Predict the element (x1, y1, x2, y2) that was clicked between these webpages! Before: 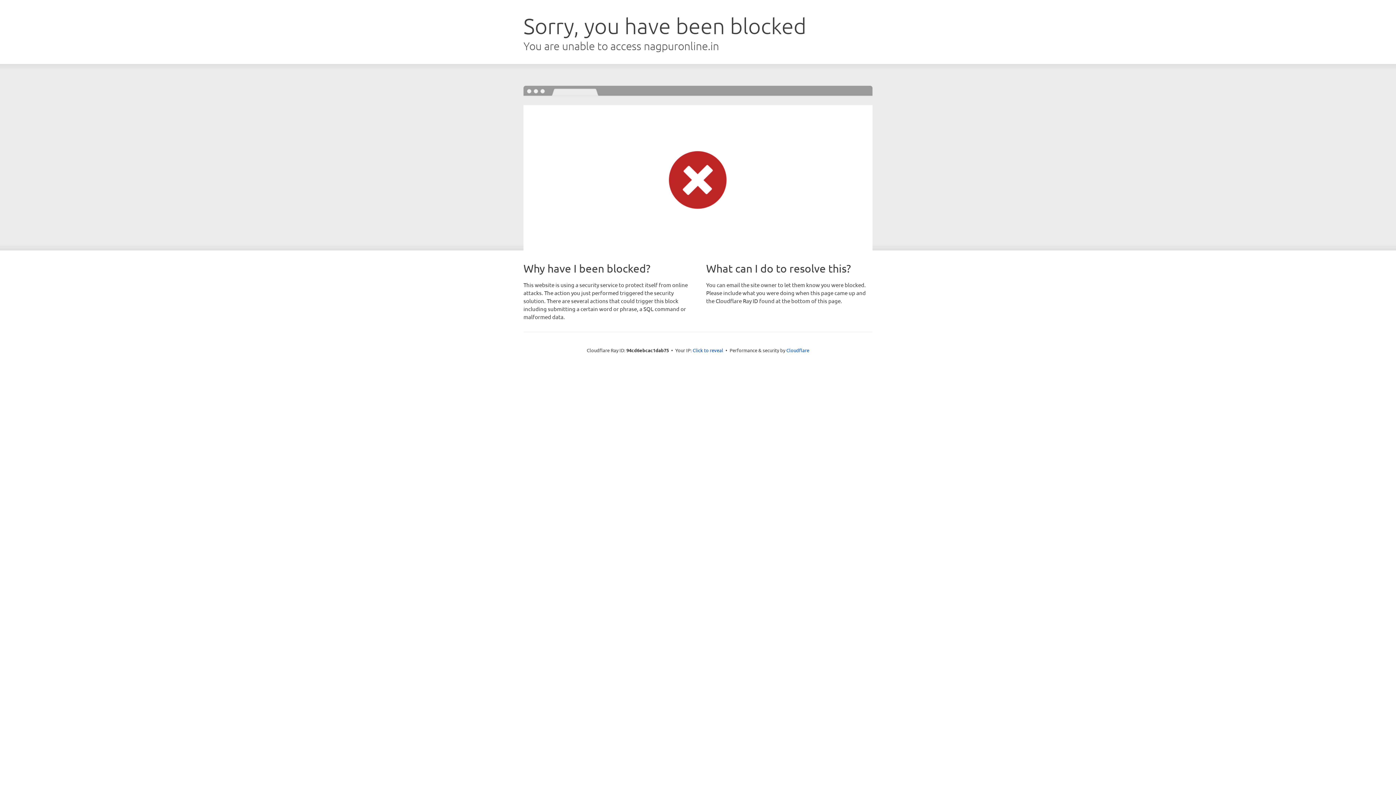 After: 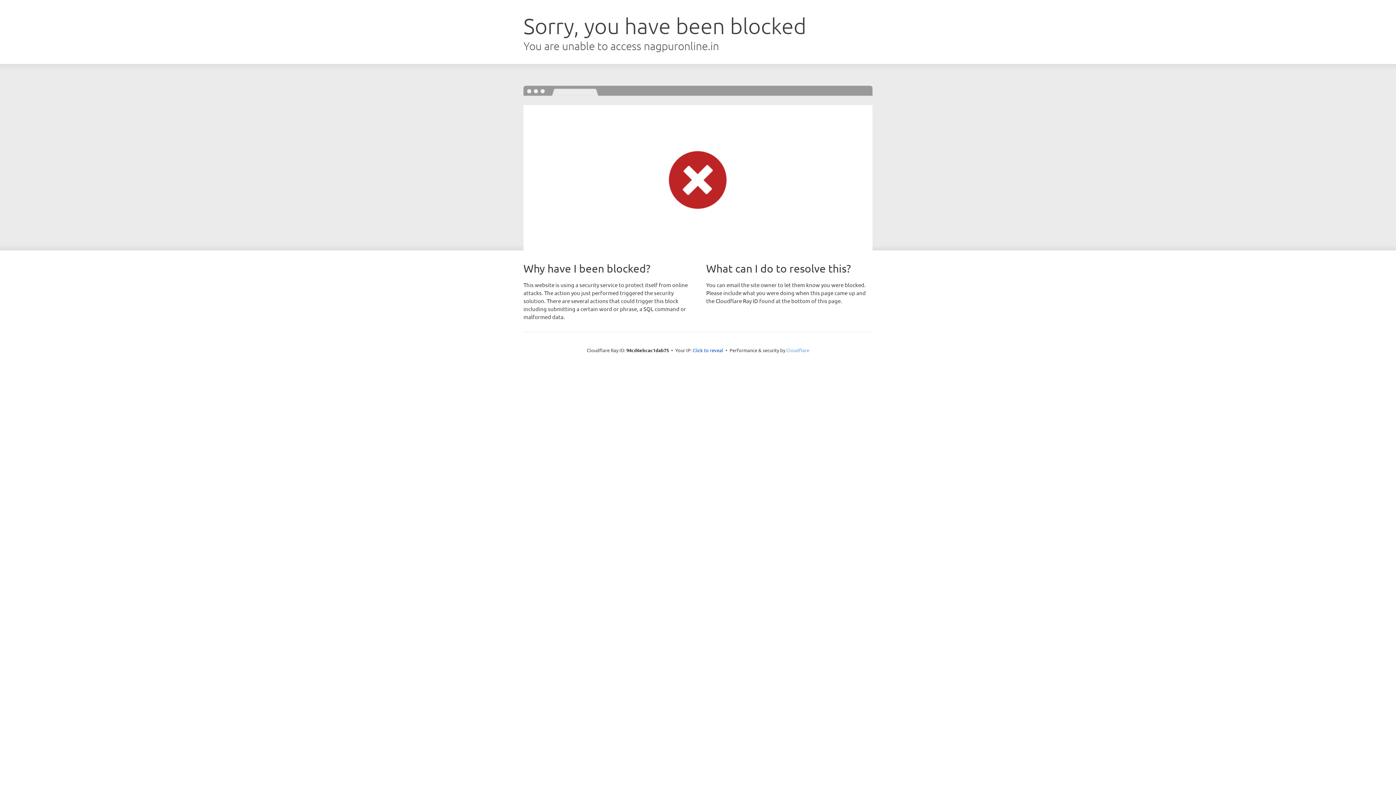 Action: bbox: (786, 347, 809, 353) label: Cloudflare